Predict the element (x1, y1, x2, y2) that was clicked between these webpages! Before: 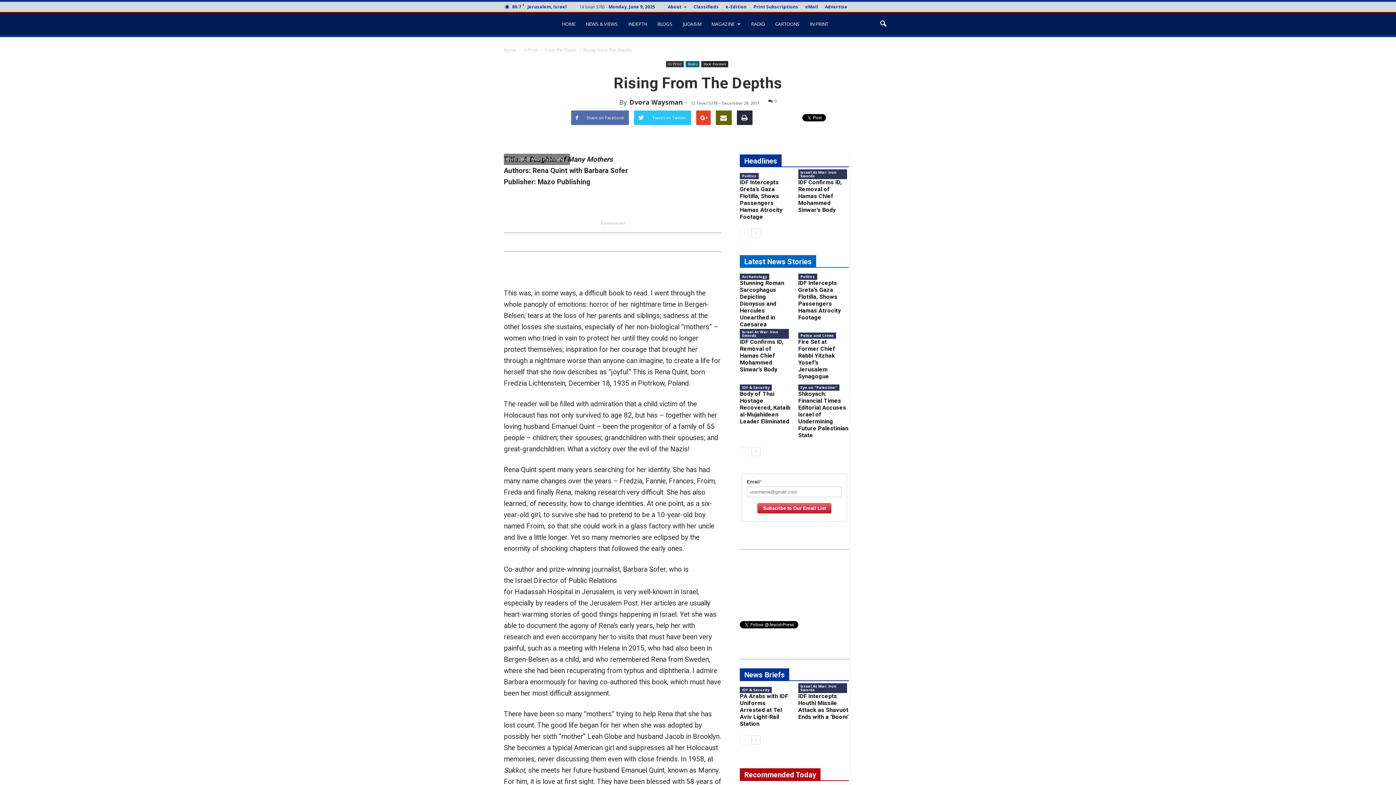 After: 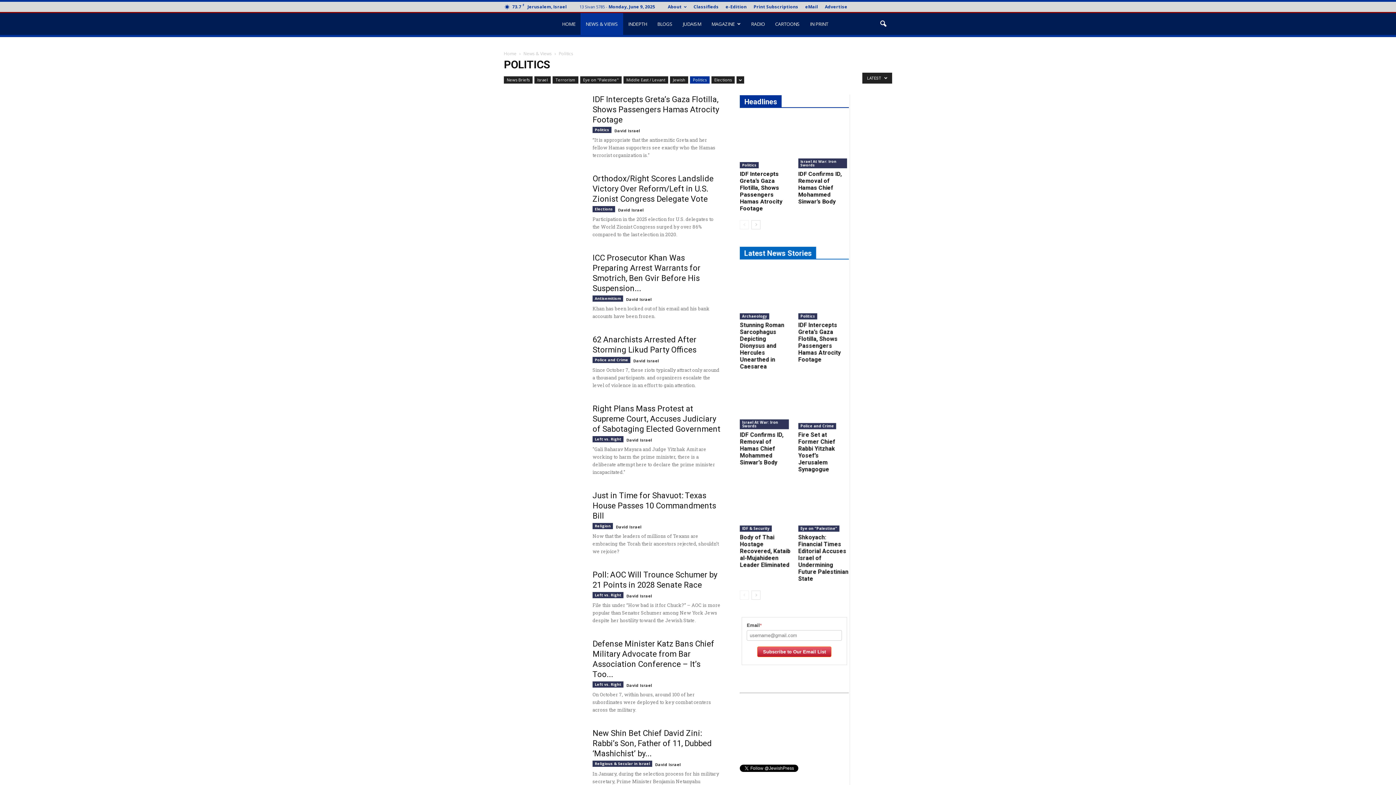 Action: label: Politics bbox: (798, 273, 817, 280)